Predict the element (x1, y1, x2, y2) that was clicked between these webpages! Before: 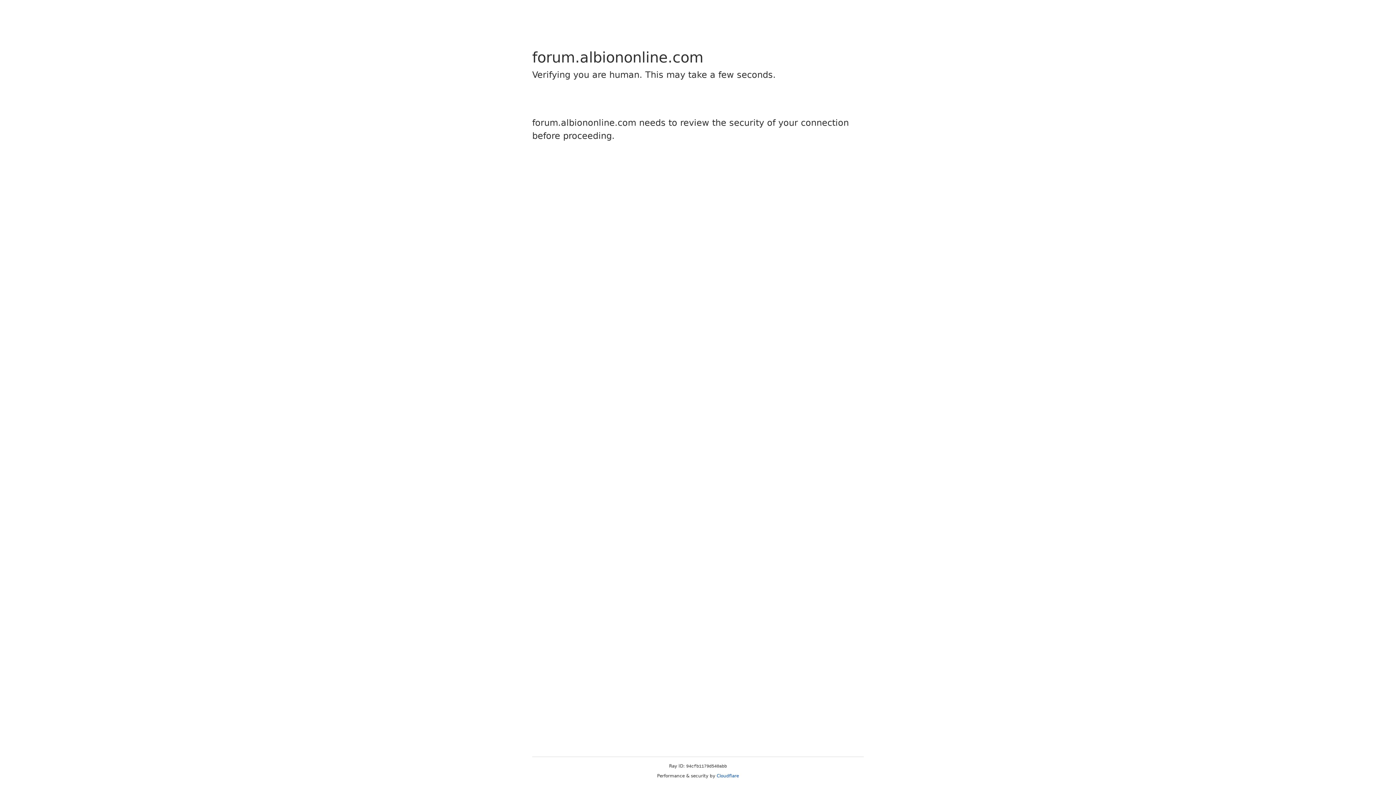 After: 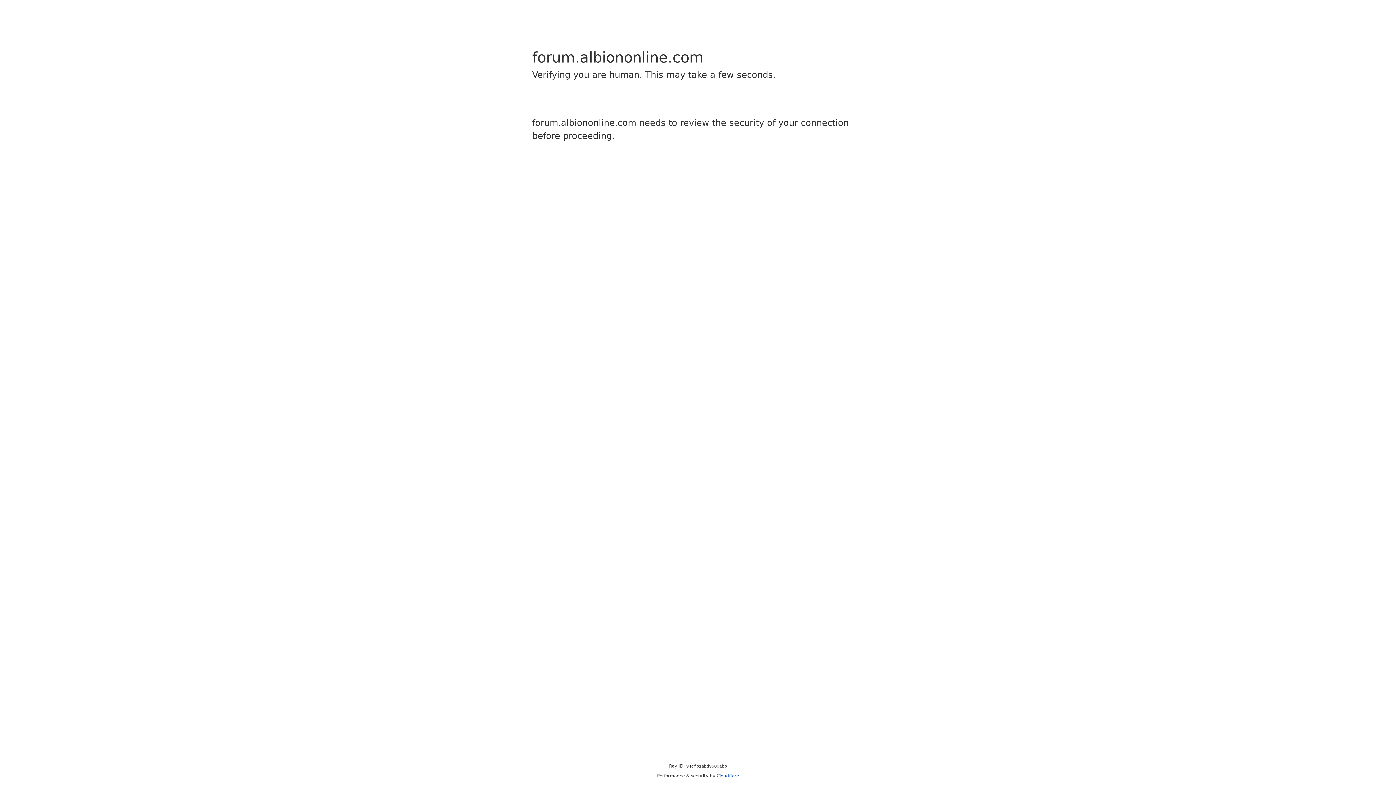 Action: label: Cloudflare bbox: (716, 773, 739, 778)